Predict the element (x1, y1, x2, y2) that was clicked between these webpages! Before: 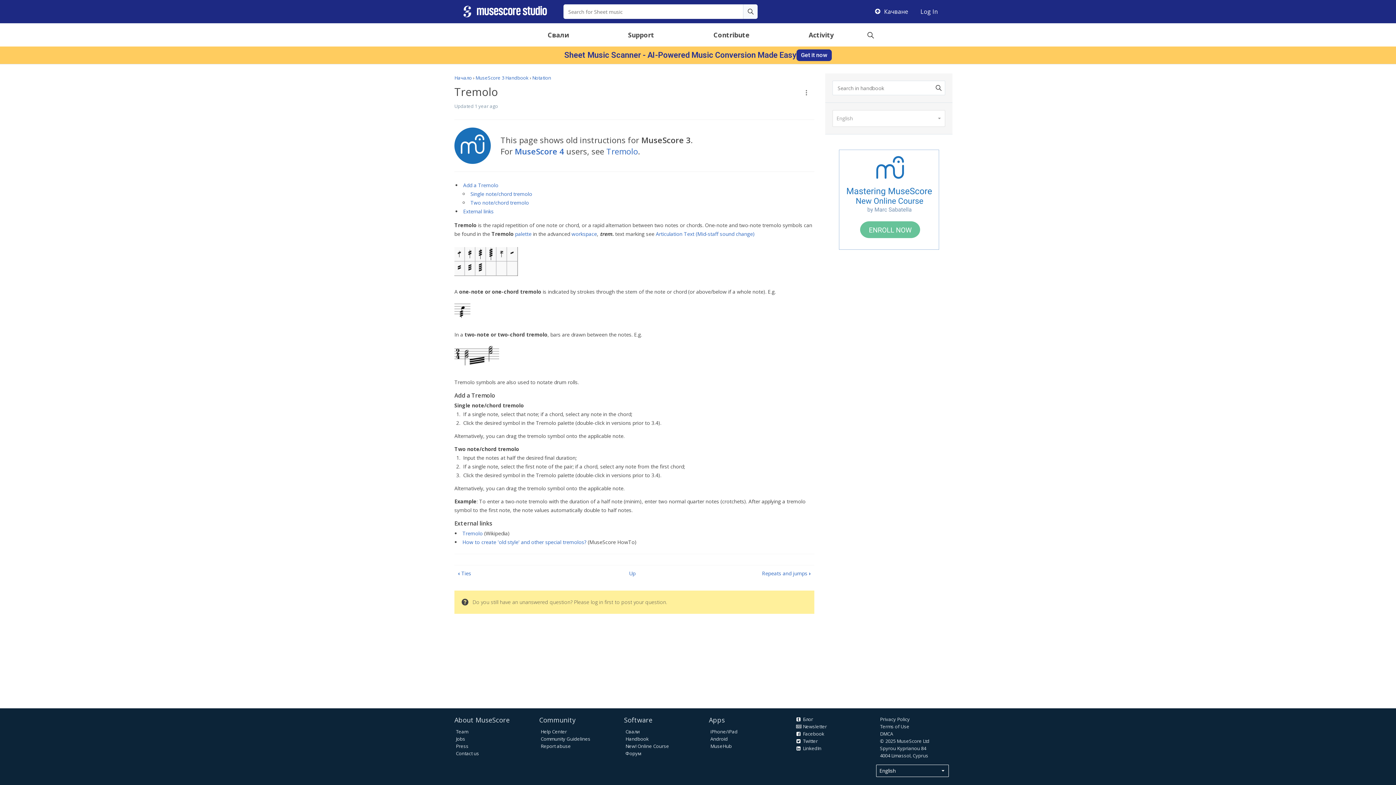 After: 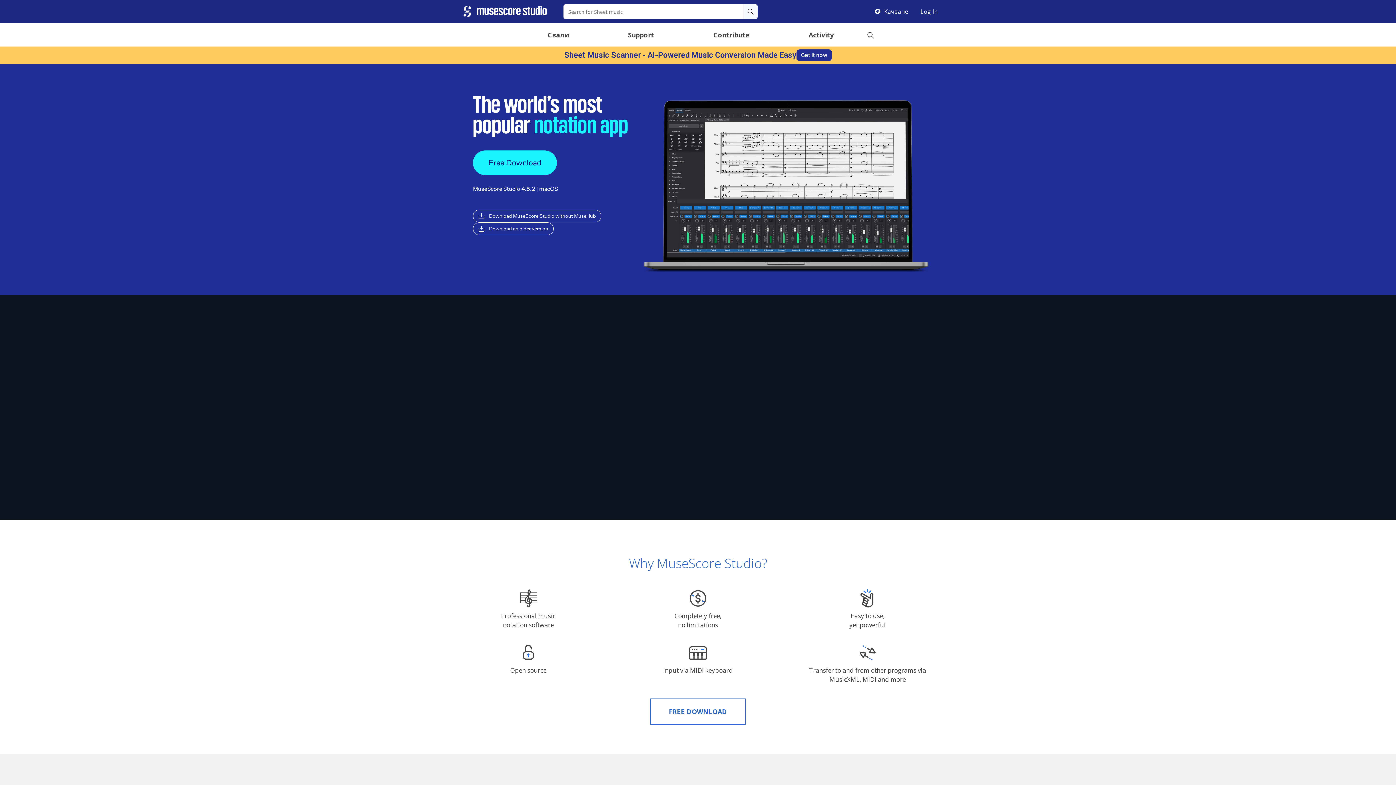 Action: label: MuseScore bbox: (463, 3, 547, 19)